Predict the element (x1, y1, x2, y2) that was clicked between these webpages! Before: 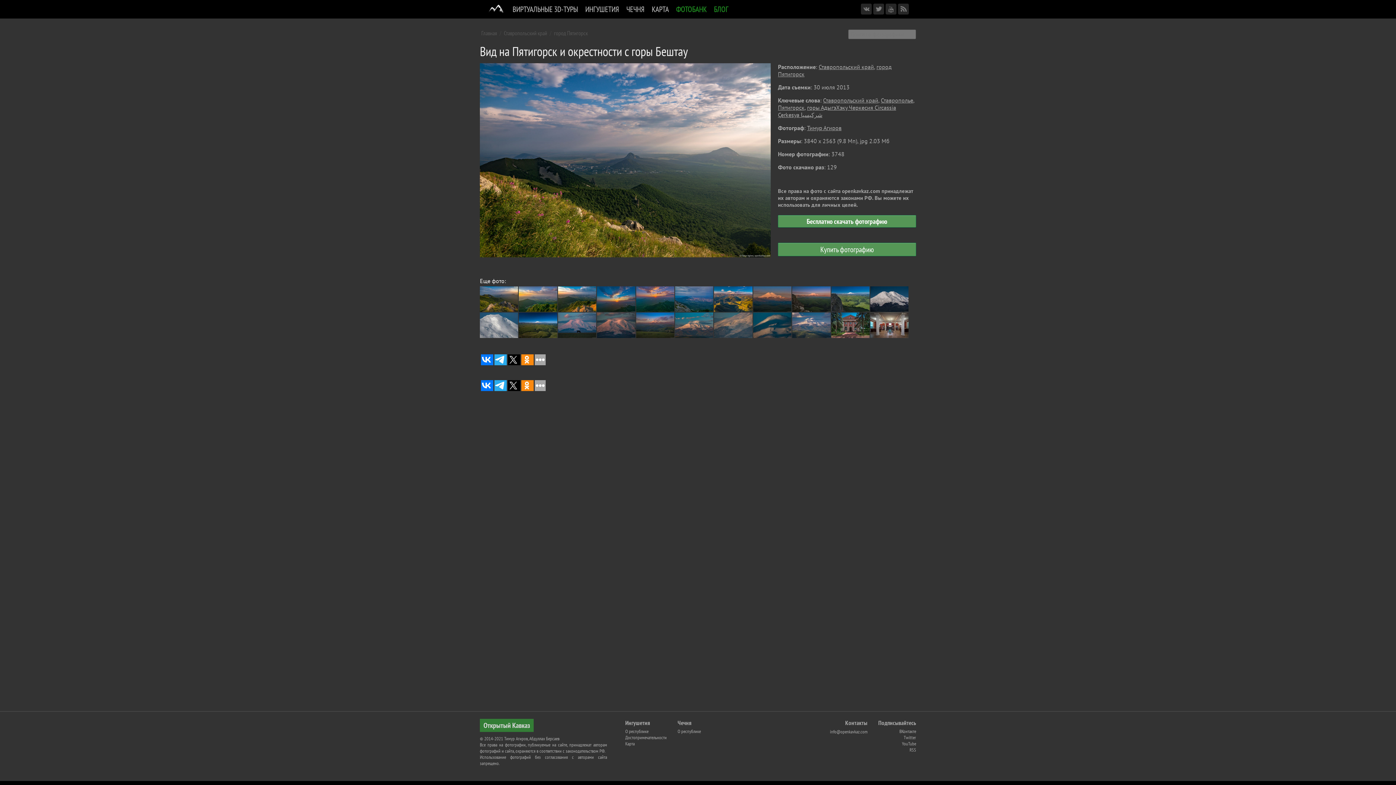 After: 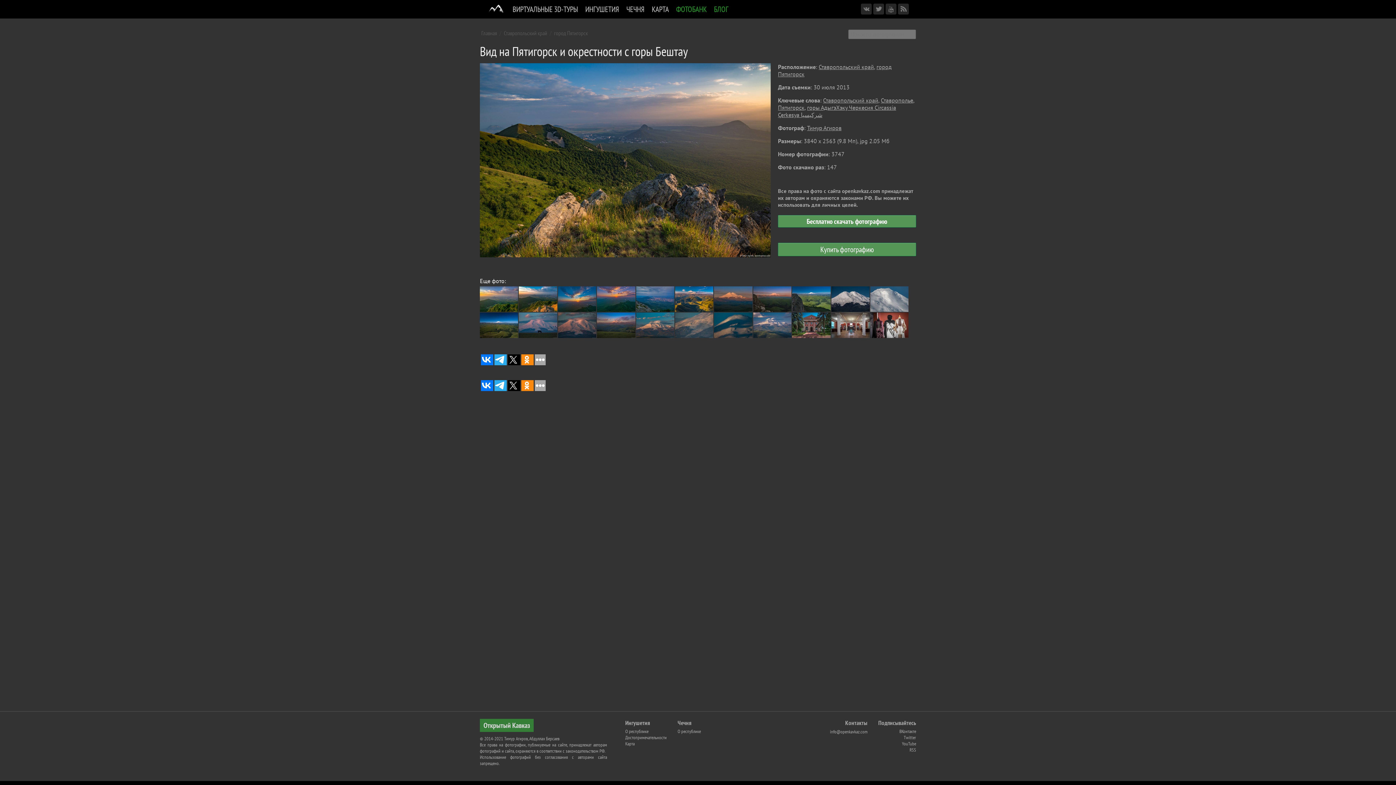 Action: bbox: (480, 63, 552, 257)